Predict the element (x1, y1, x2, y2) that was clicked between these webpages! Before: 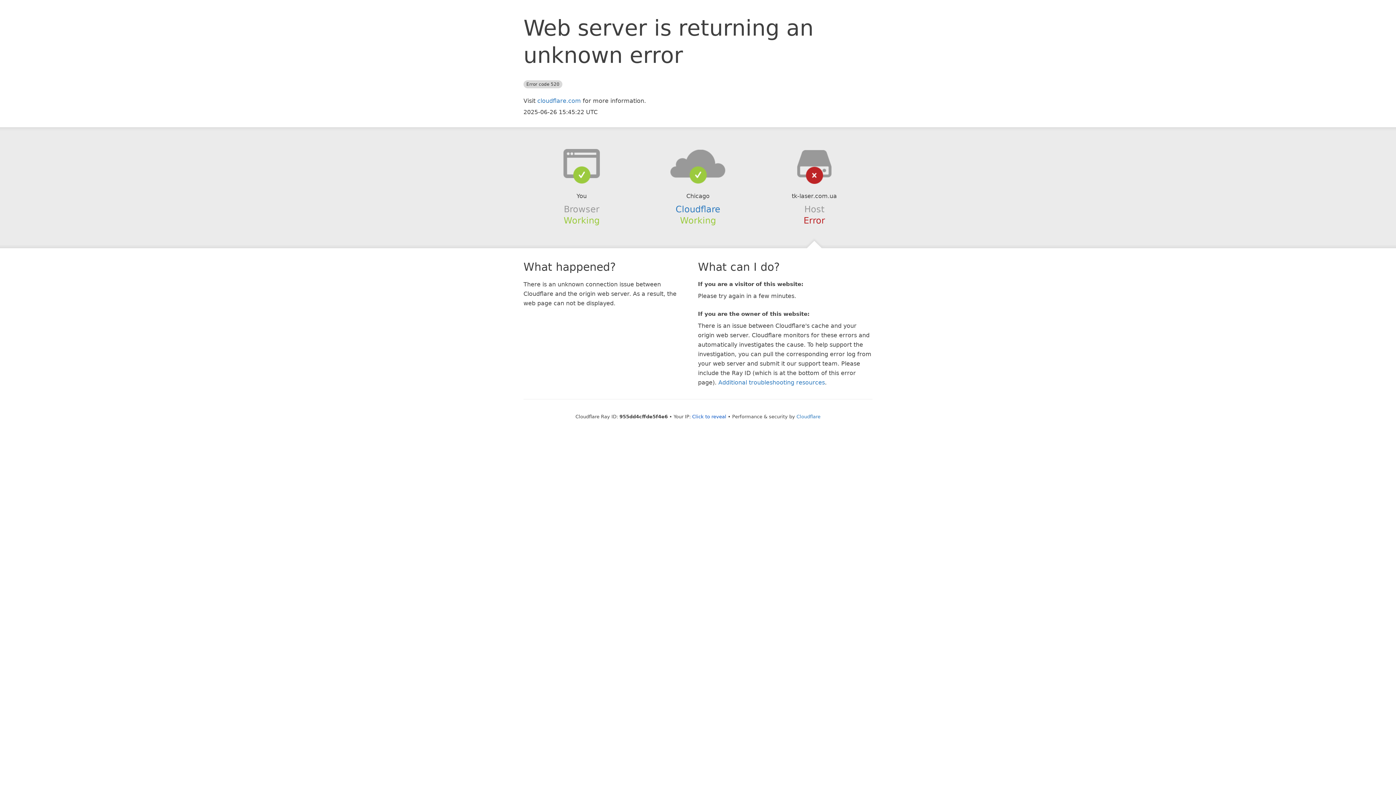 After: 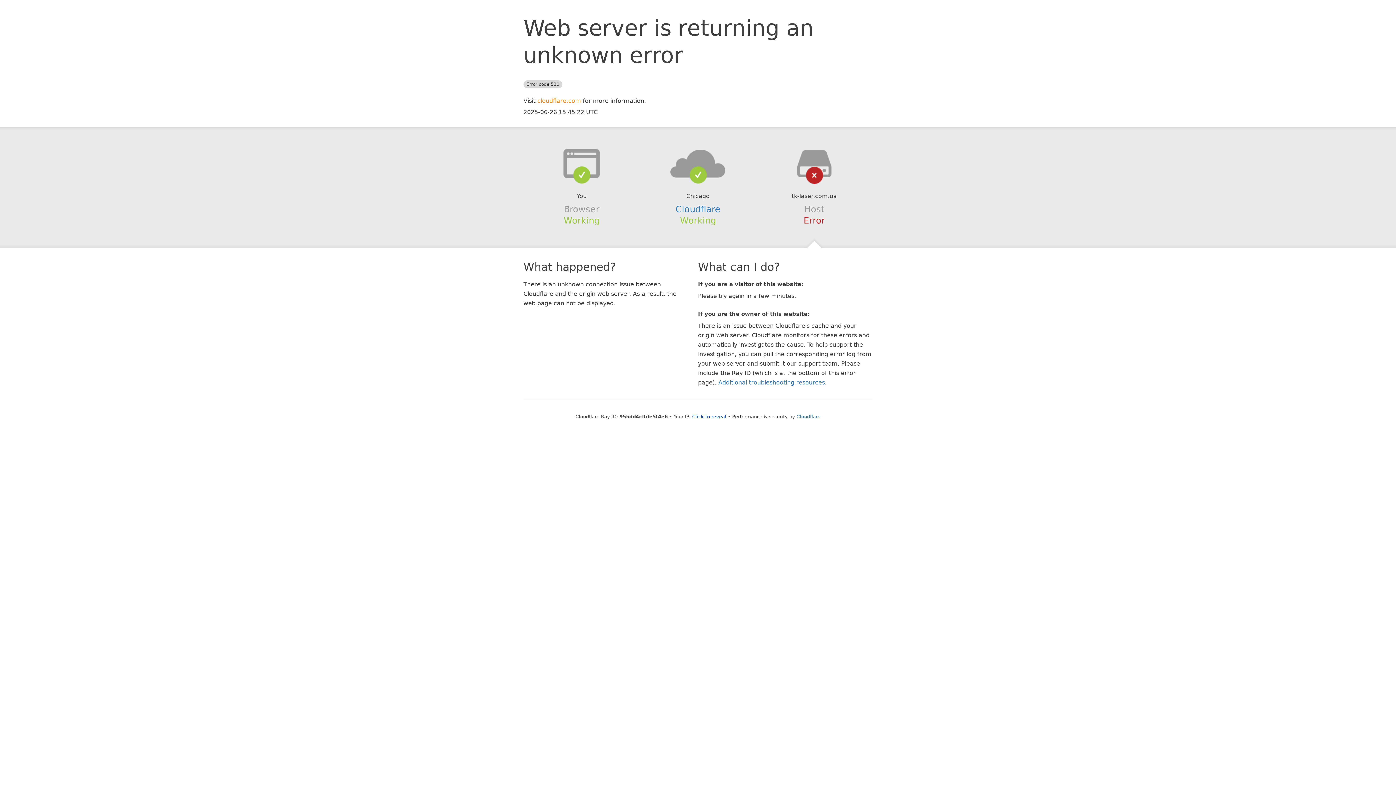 Action: label: cloudflare.com bbox: (537, 97, 581, 104)